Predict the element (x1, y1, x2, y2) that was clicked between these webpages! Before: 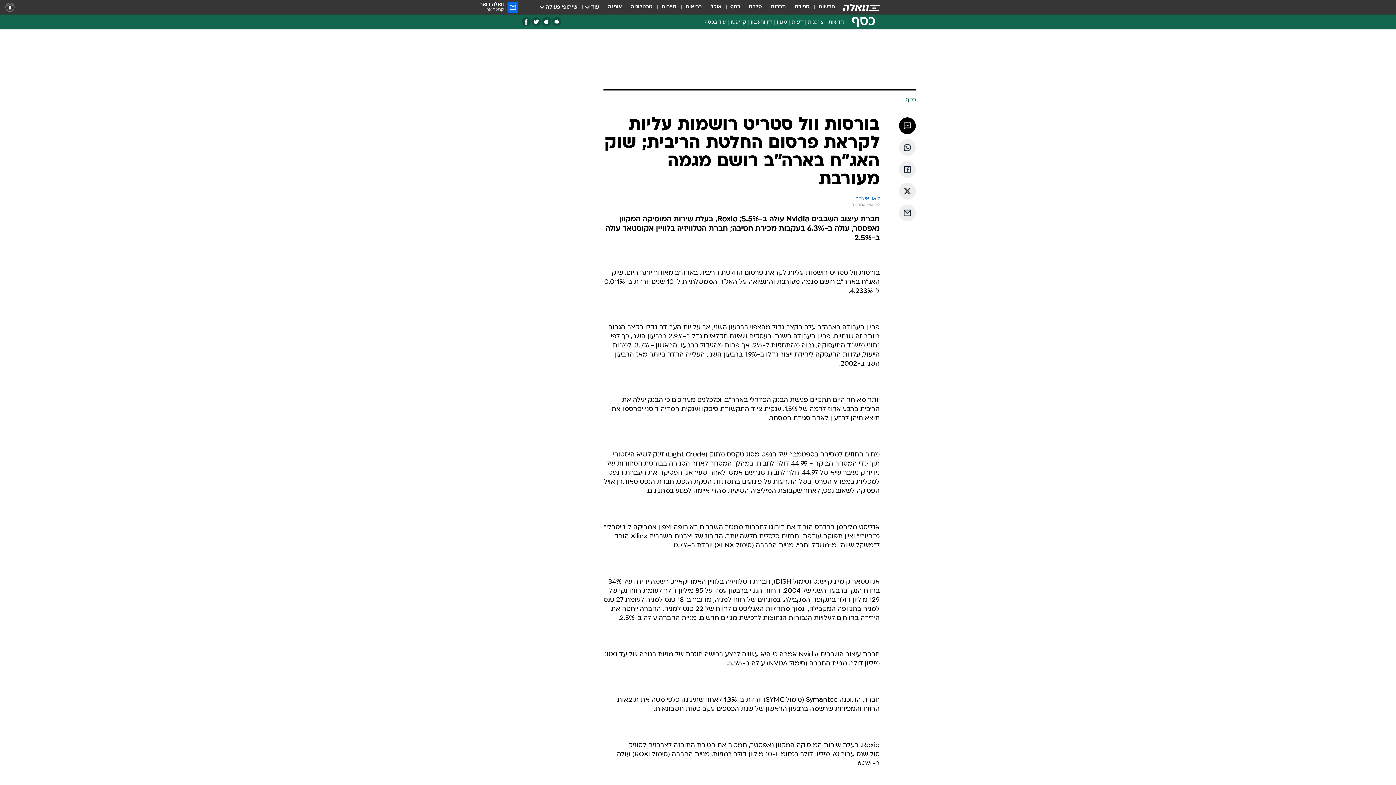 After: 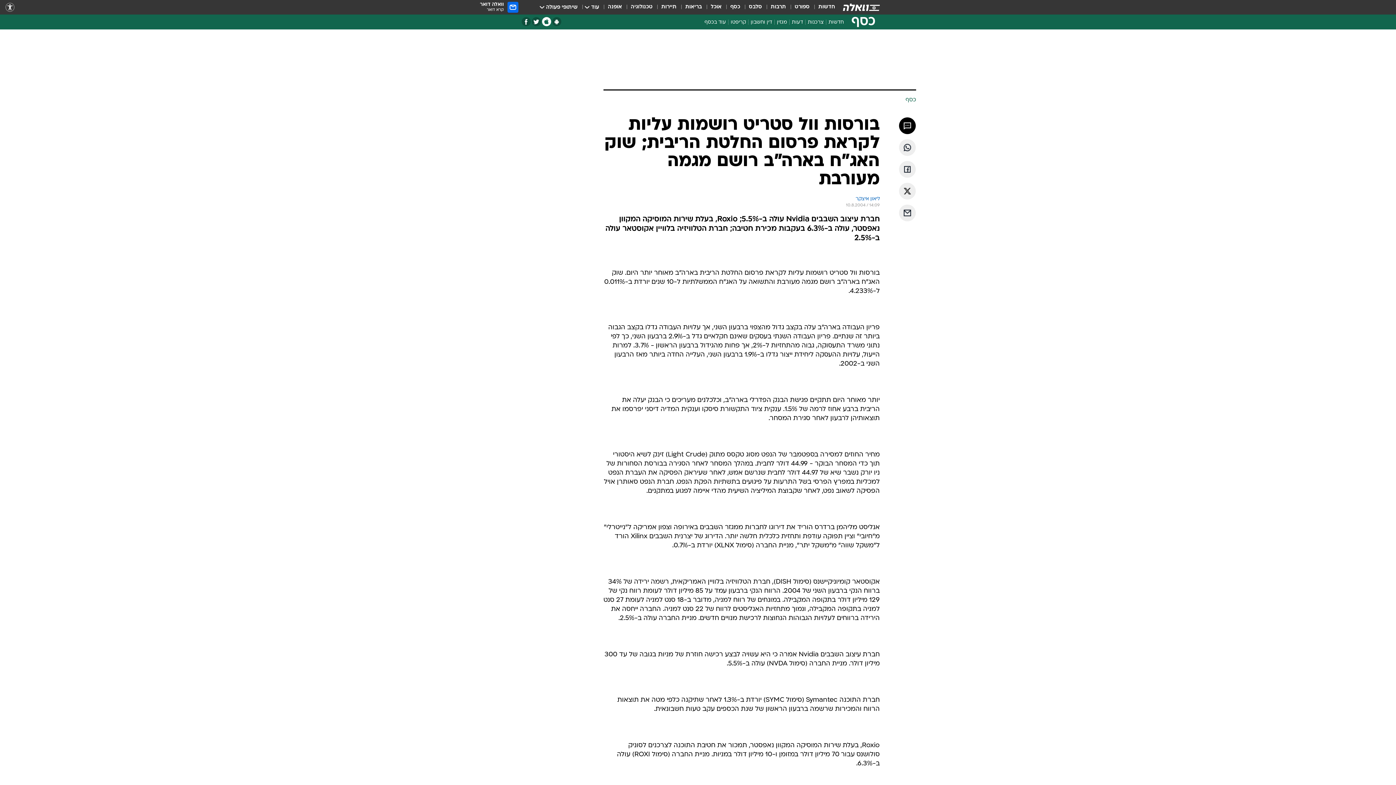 Action: label: אפליקציית אייפון bbox: (542, 17, 551, 26)